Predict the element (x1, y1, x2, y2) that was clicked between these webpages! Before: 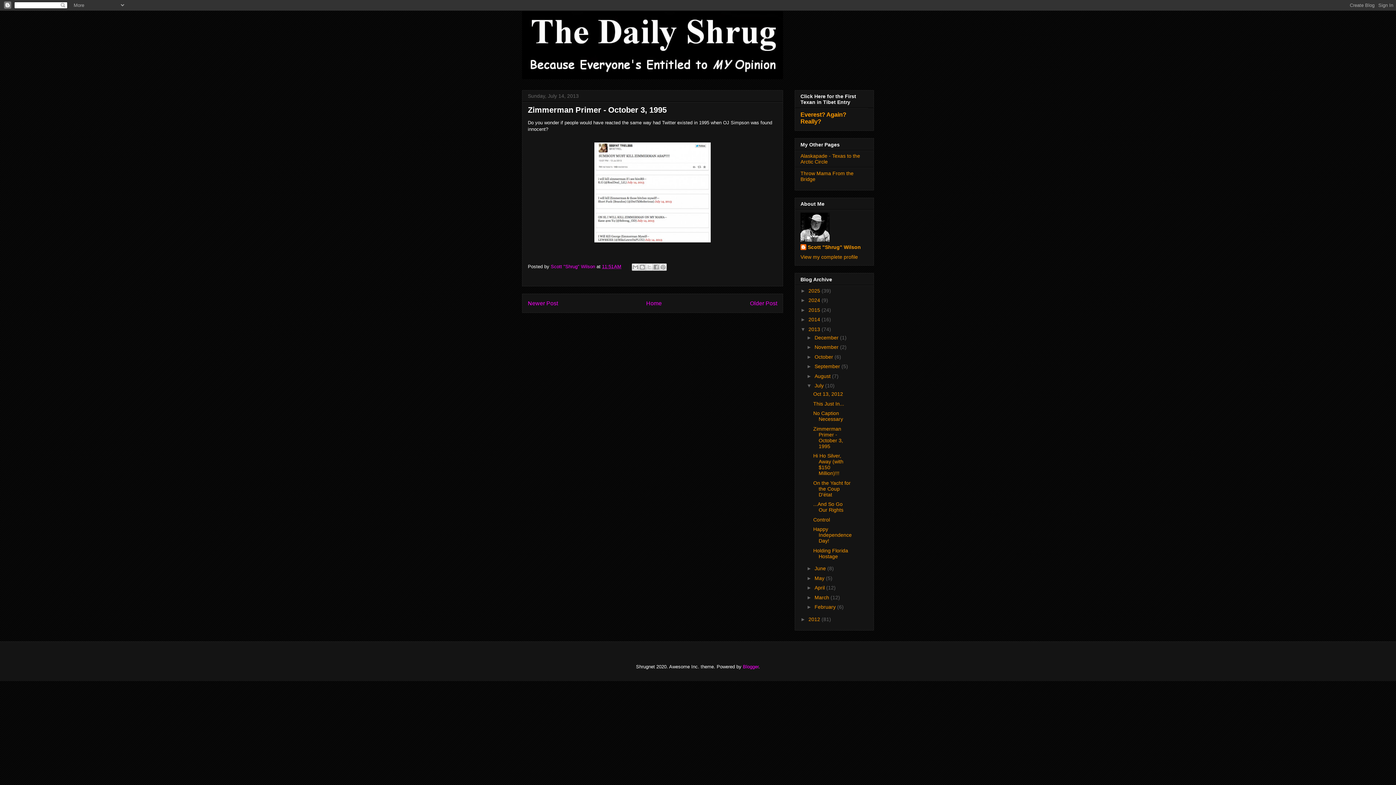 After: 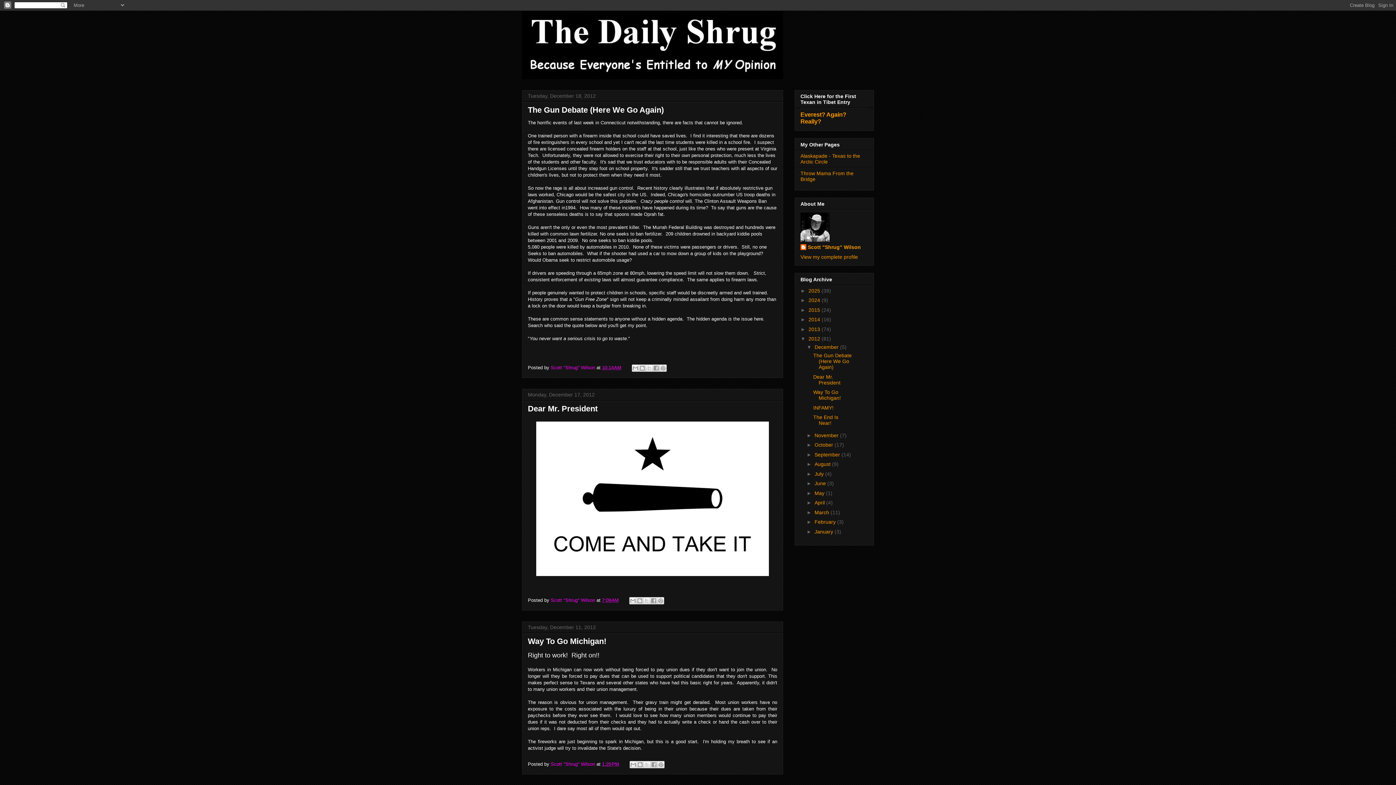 Action: label: 2012  bbox: (808, 616, 821, 622)